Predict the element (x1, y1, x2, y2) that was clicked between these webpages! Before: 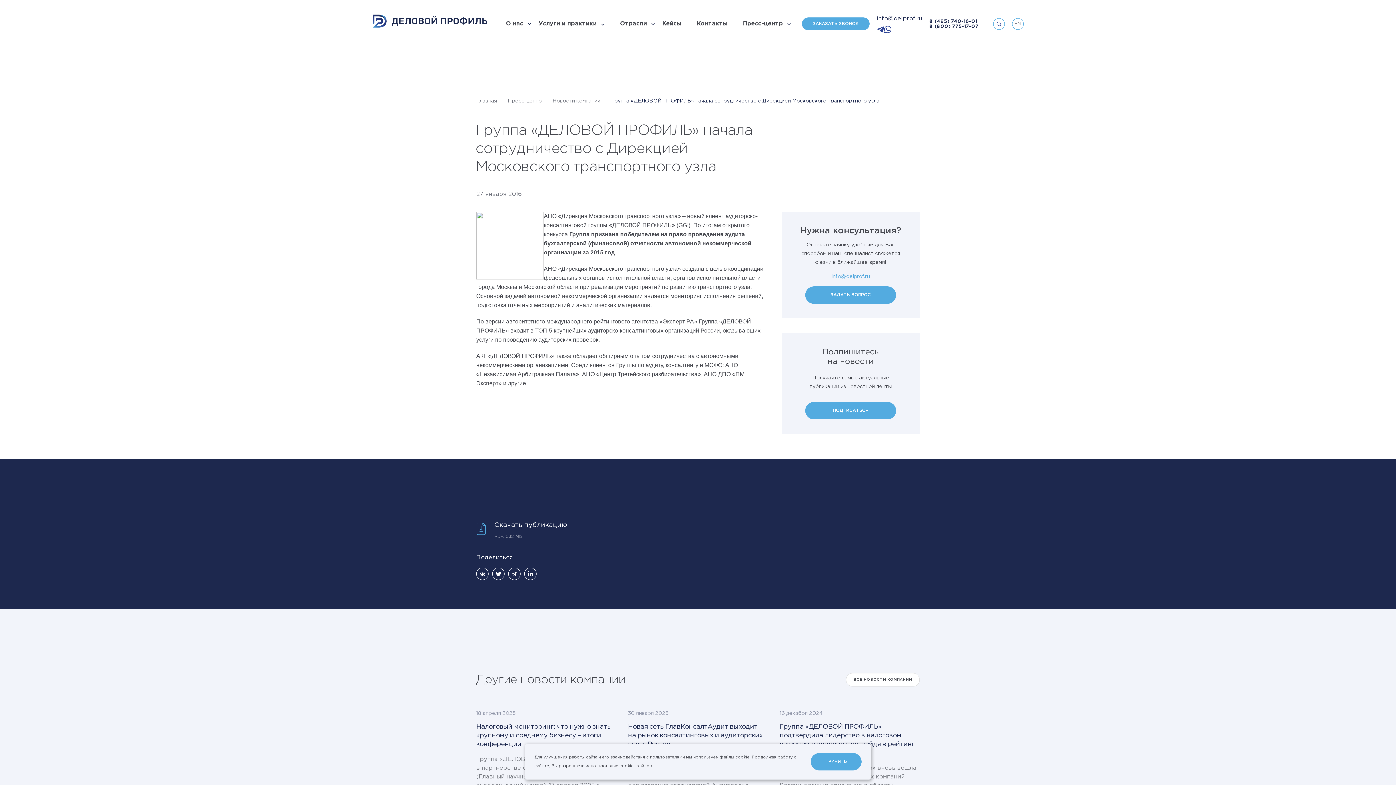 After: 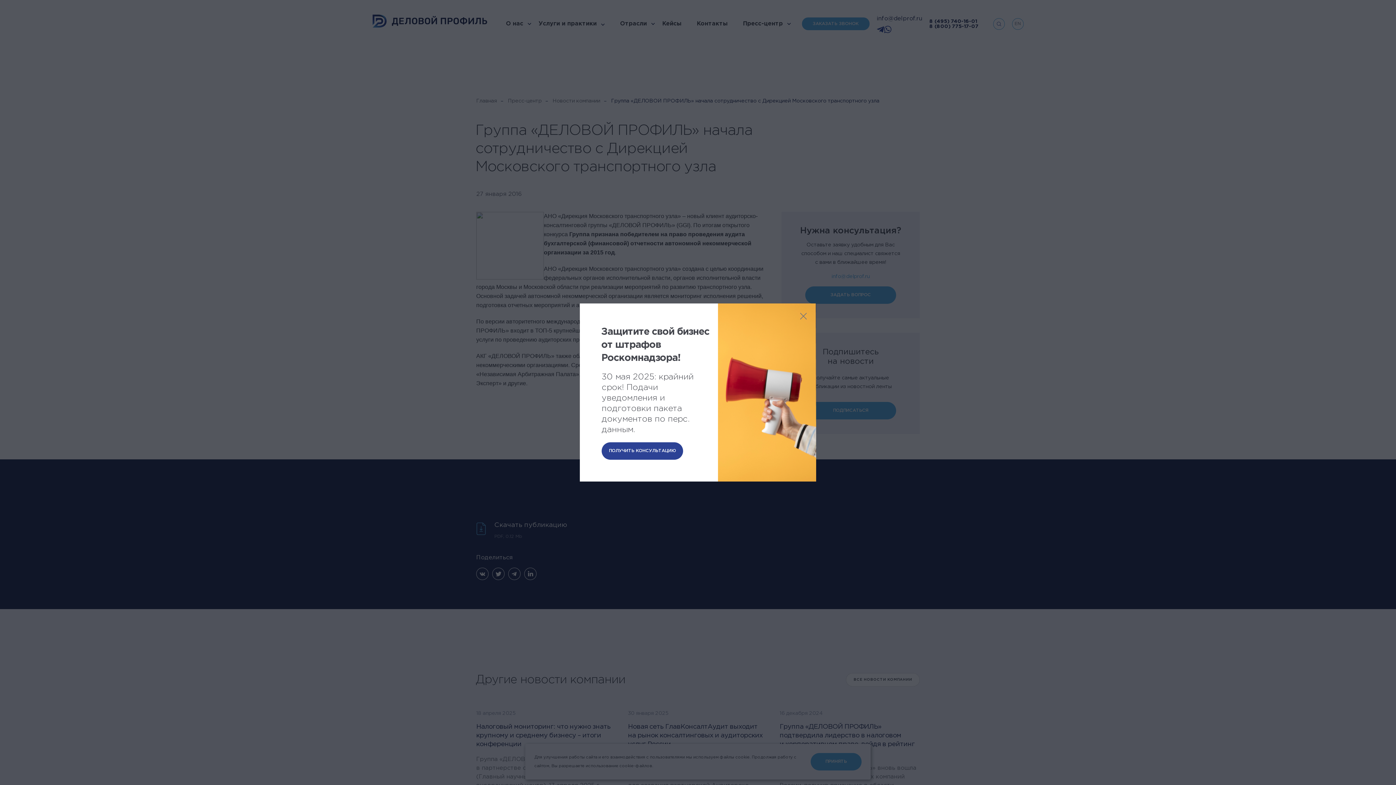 Action: label: ЗАДАТЬ ВОПРОС bbox: (805, 286, 896, 304)